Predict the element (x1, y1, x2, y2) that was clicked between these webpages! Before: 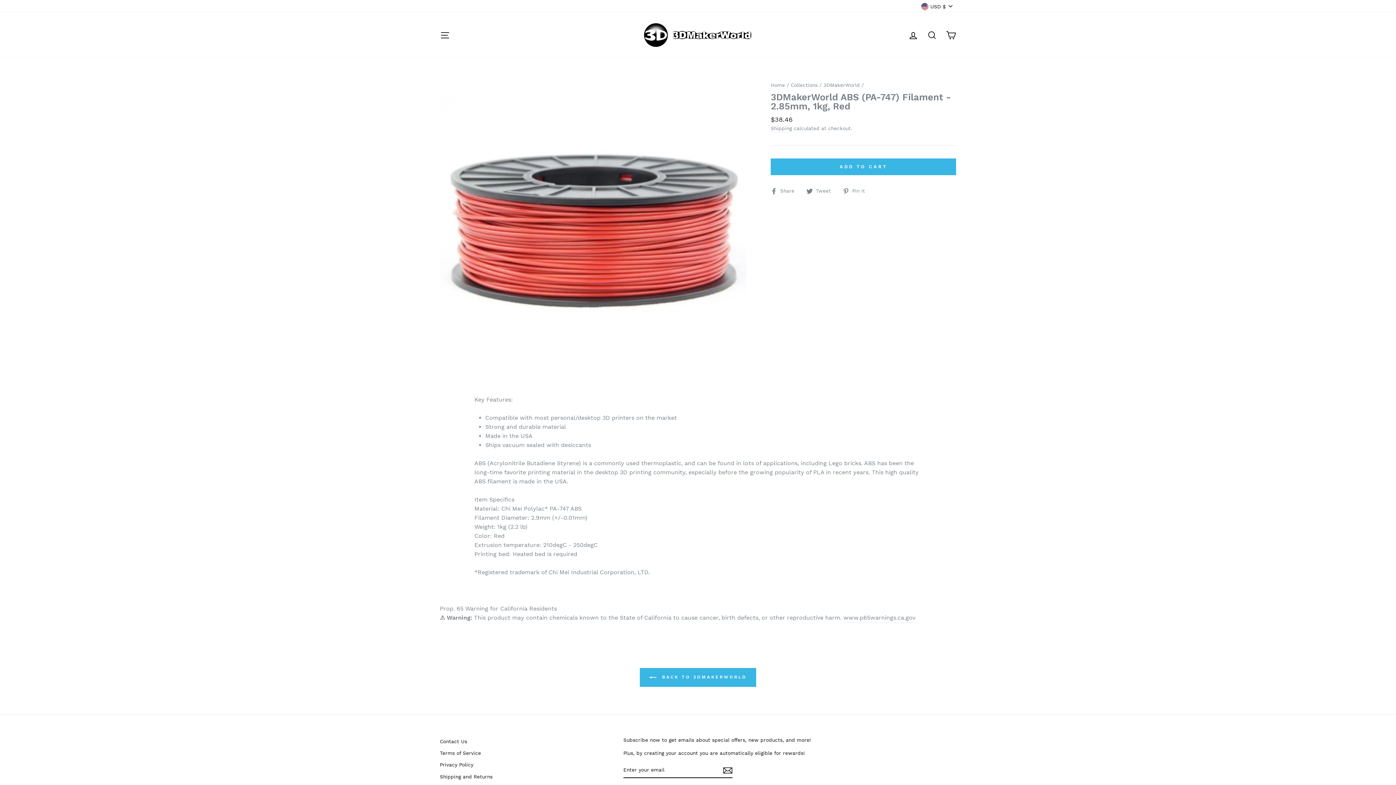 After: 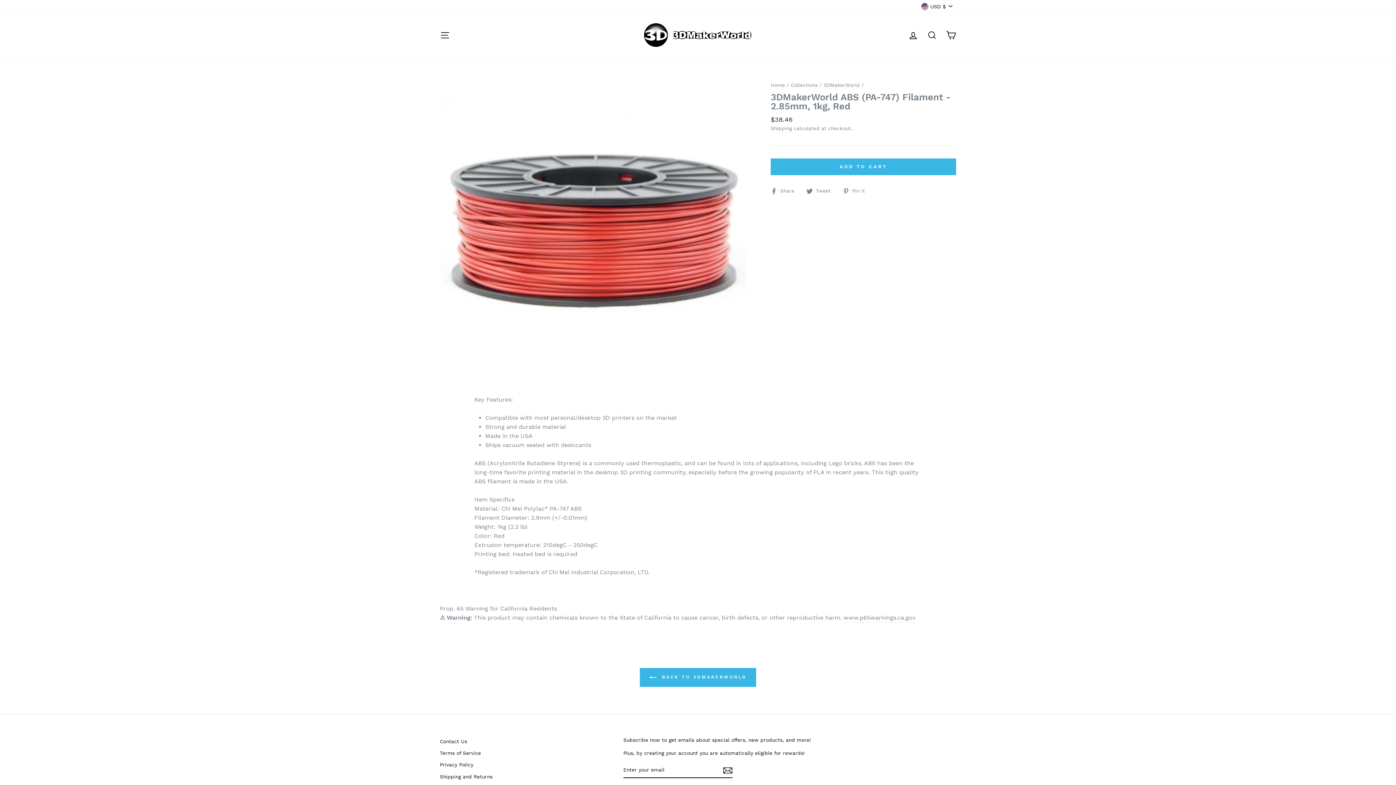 Action: label:  Pin it
Pin on Pinterest bbox: (842, 186, 870, 195)